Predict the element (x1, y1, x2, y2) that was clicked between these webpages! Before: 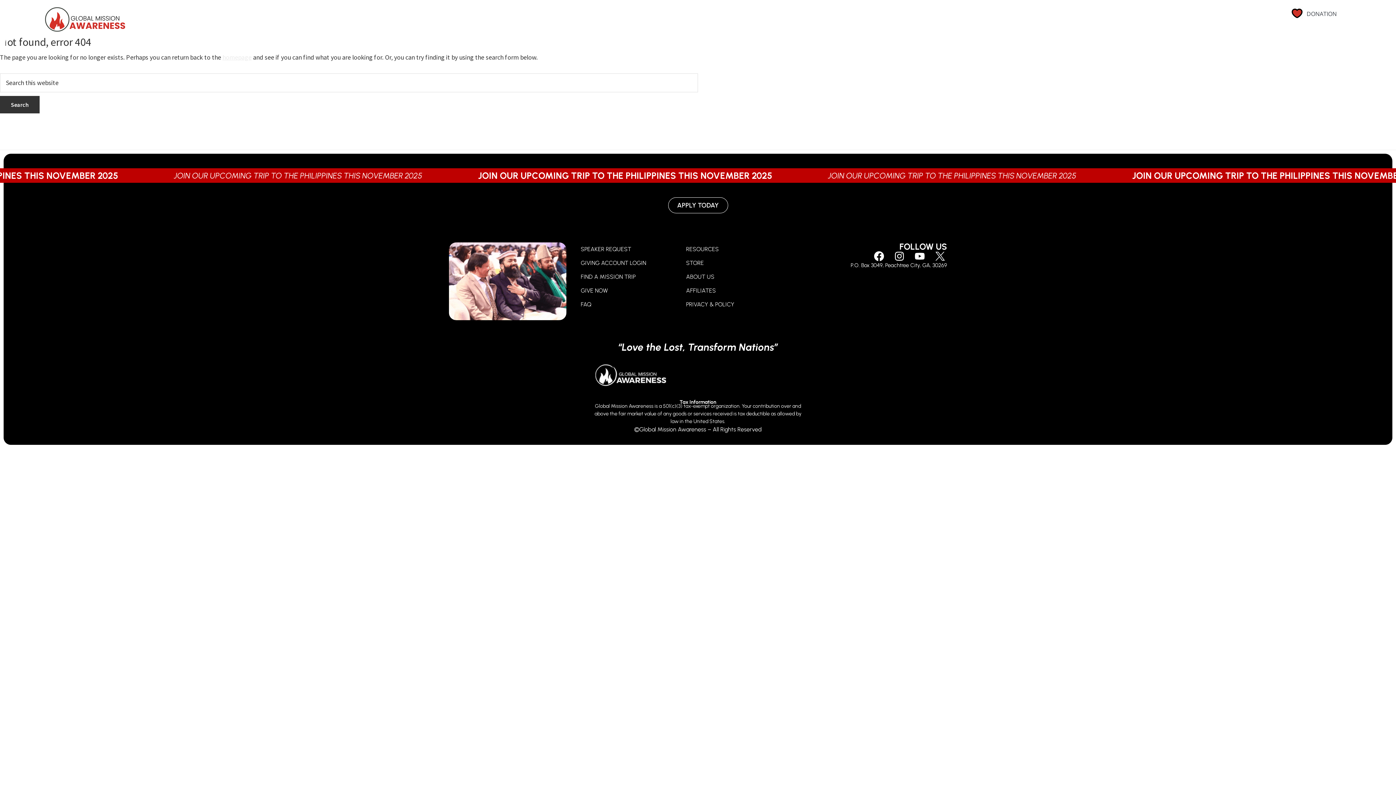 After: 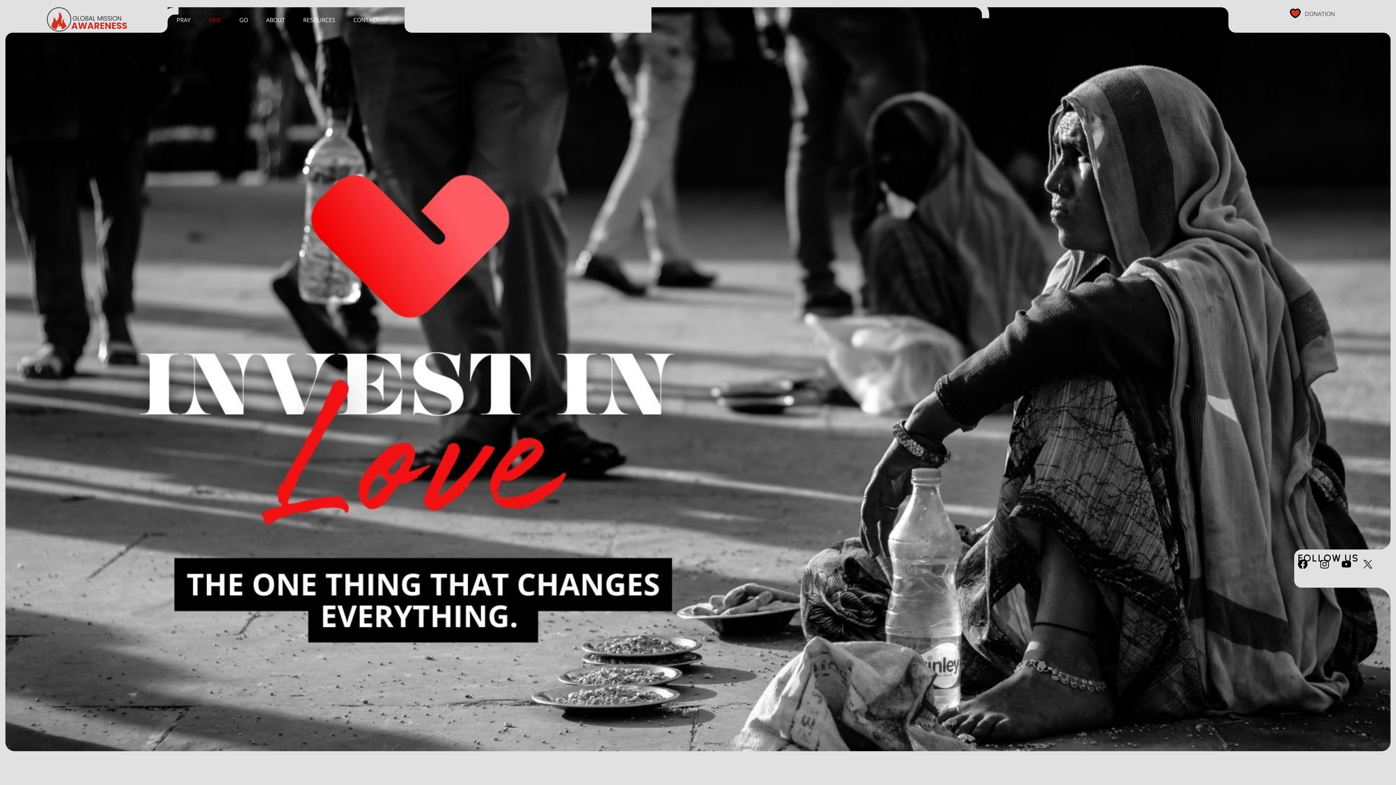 Action: bbox: (686, 287, 716, 294) label: AFFILIATES